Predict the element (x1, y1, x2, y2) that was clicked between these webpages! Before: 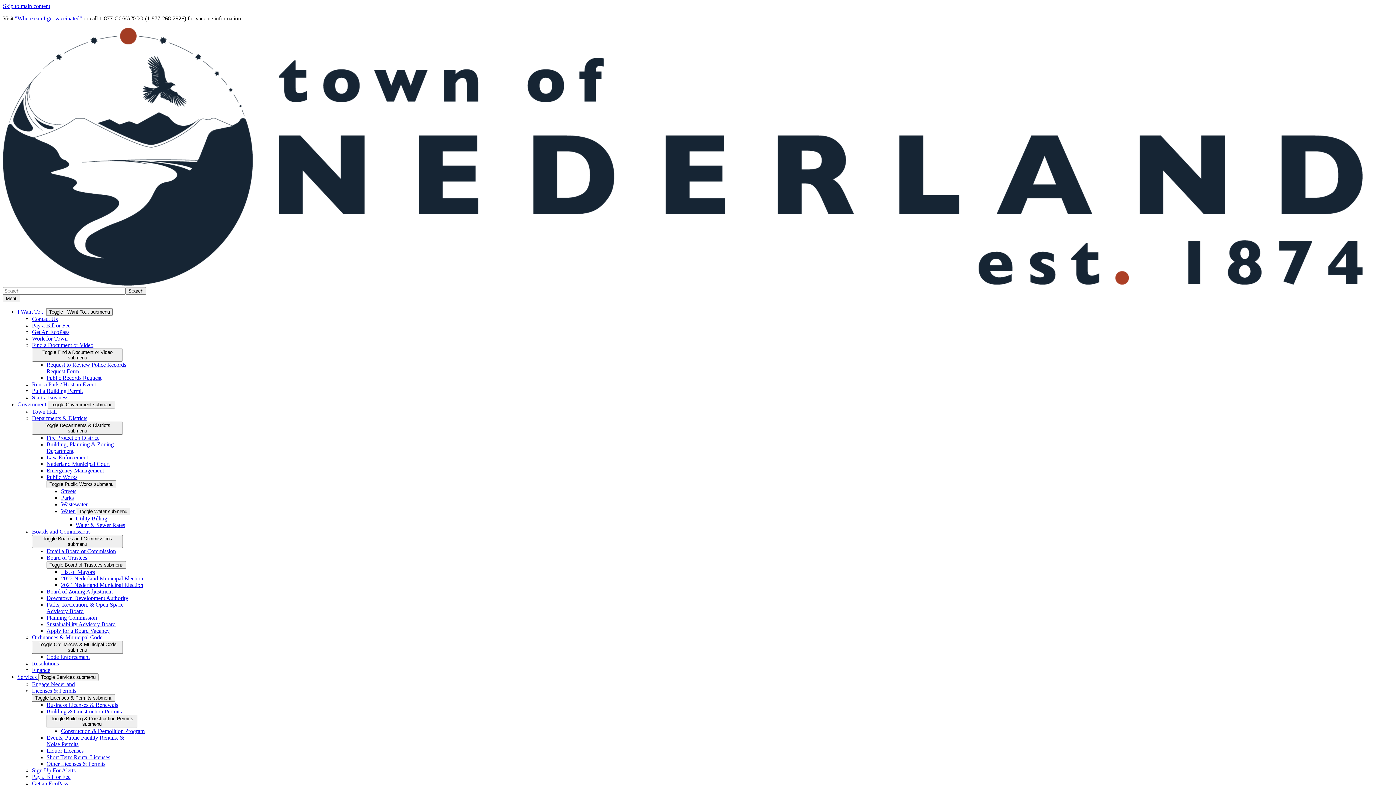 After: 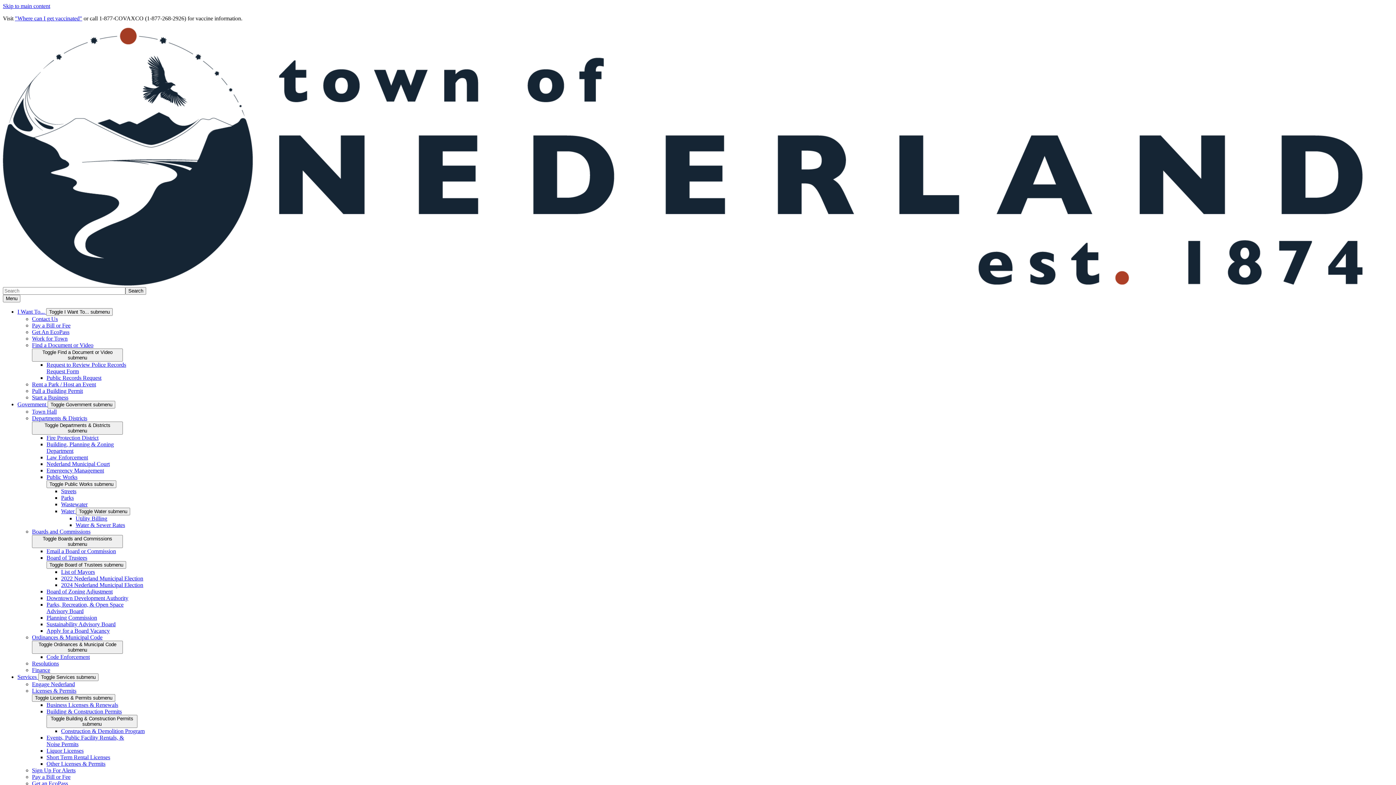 Action: bbox: (32, 322, 70, 328) label: Pay a Bill or Fee